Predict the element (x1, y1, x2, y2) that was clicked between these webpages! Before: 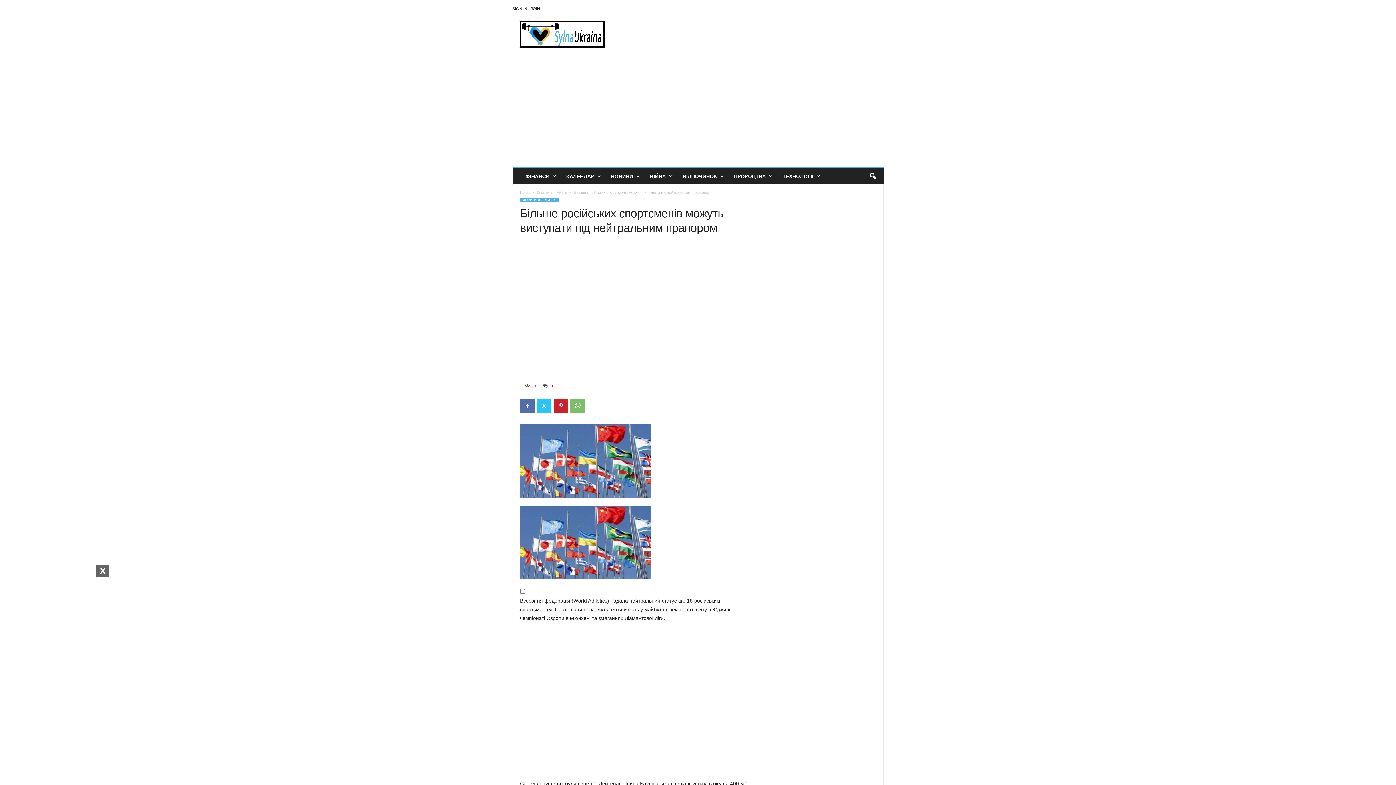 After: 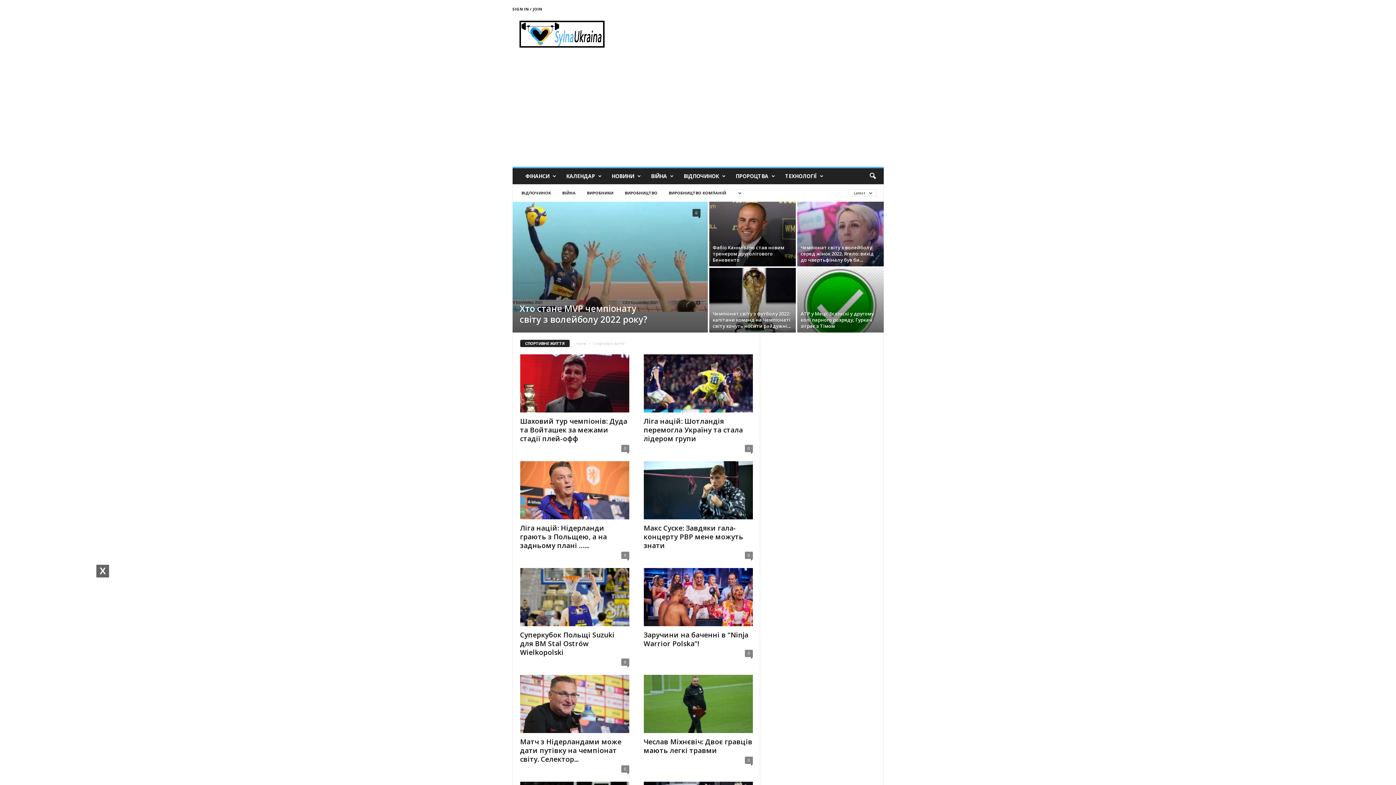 Action: bbox: (536, 190, 567, 194) label: Спортивне життя